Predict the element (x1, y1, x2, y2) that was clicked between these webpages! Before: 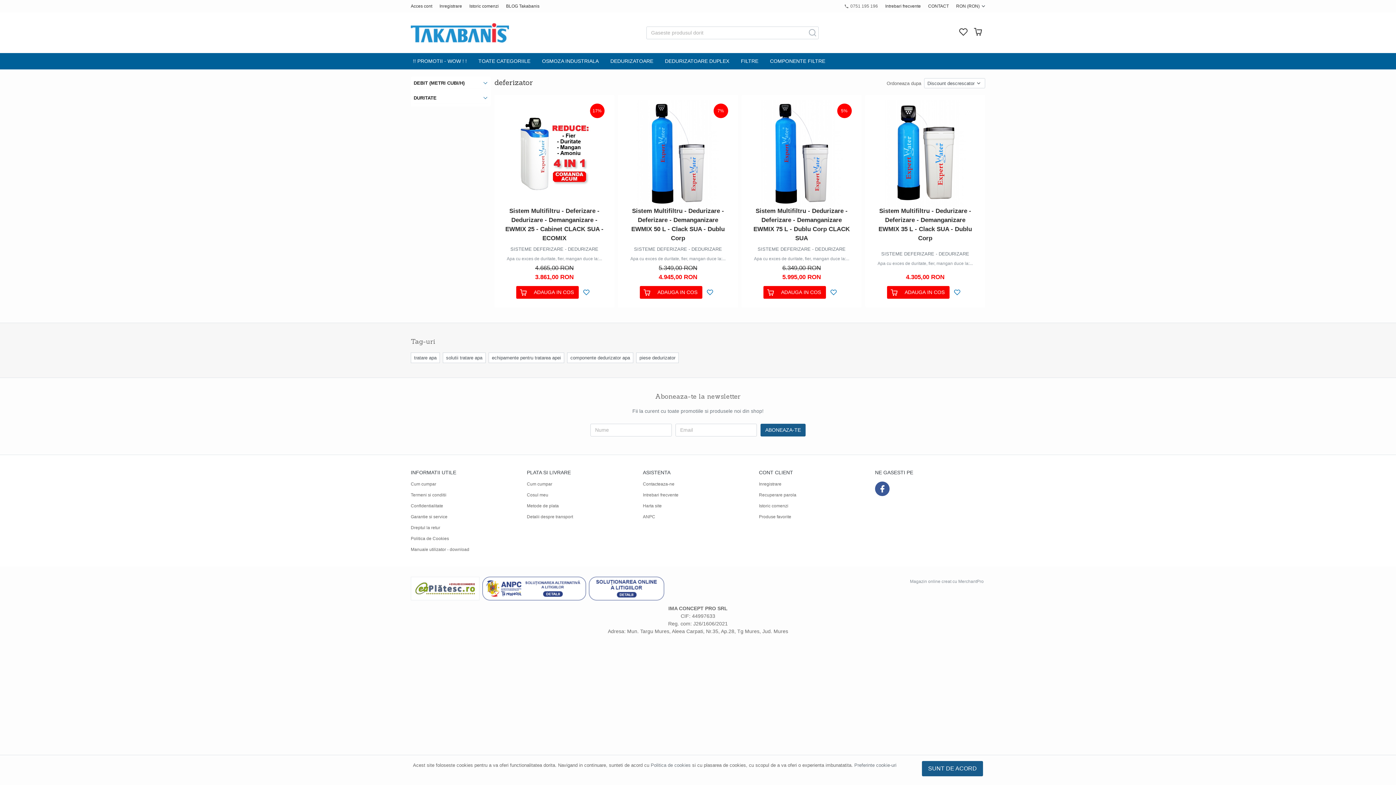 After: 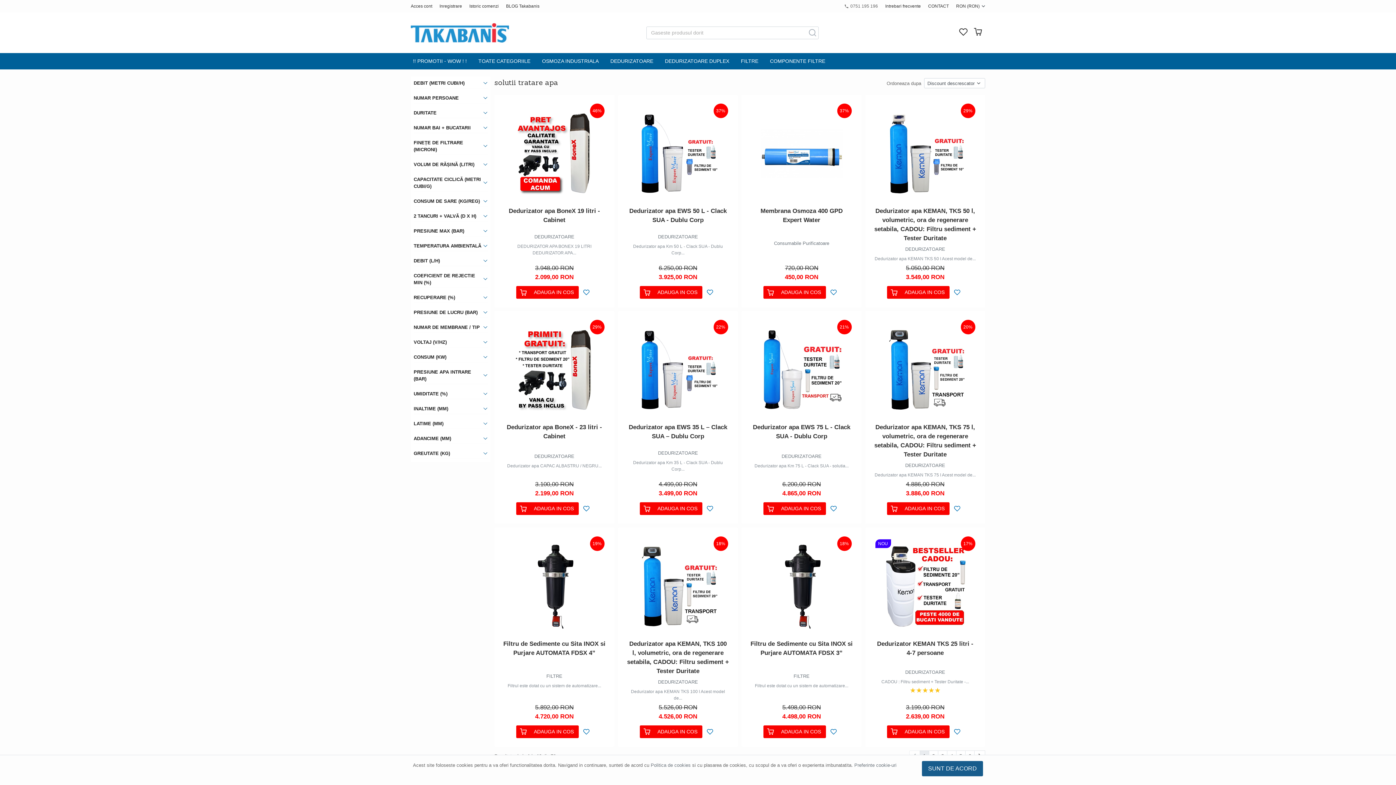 Action: label: solutii tratare apa bbox: (442, 352, 485, 363)